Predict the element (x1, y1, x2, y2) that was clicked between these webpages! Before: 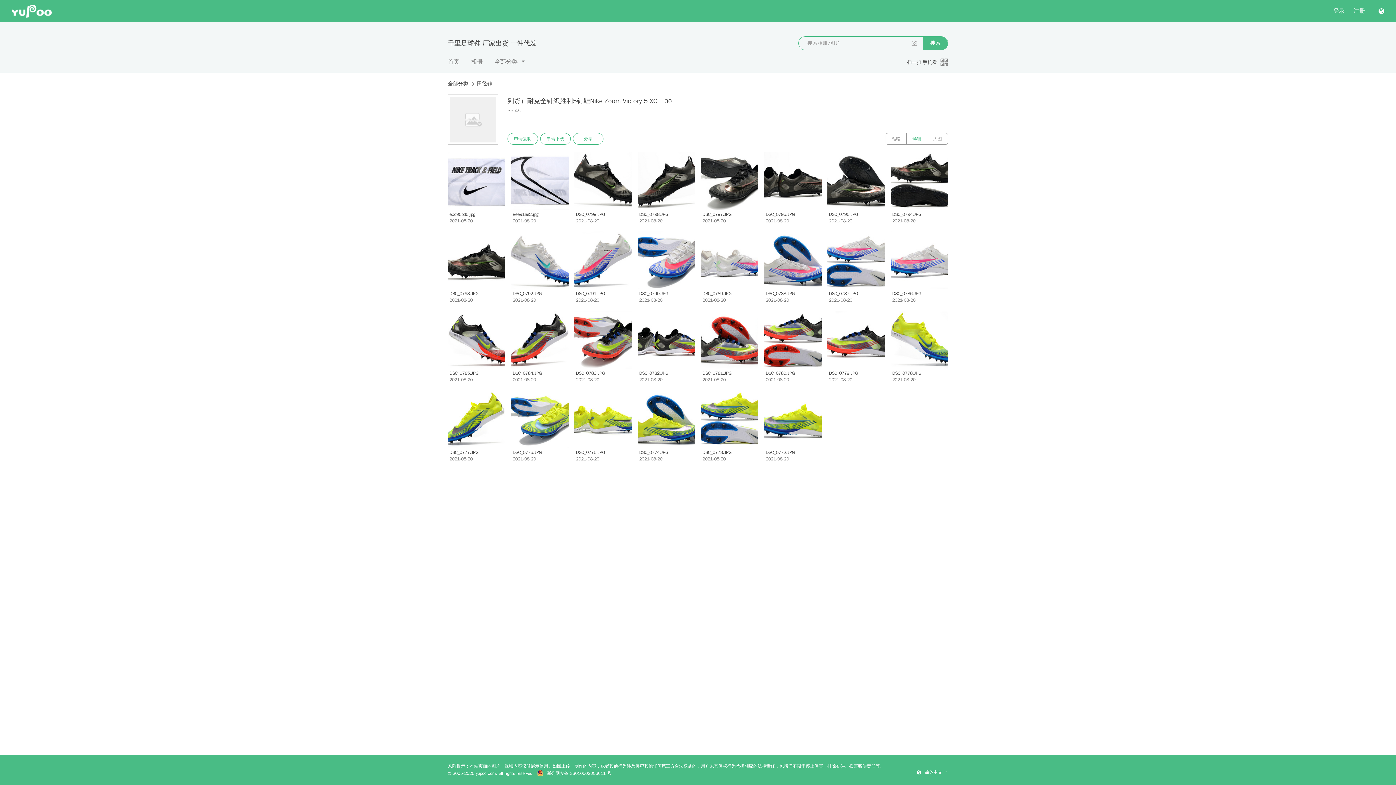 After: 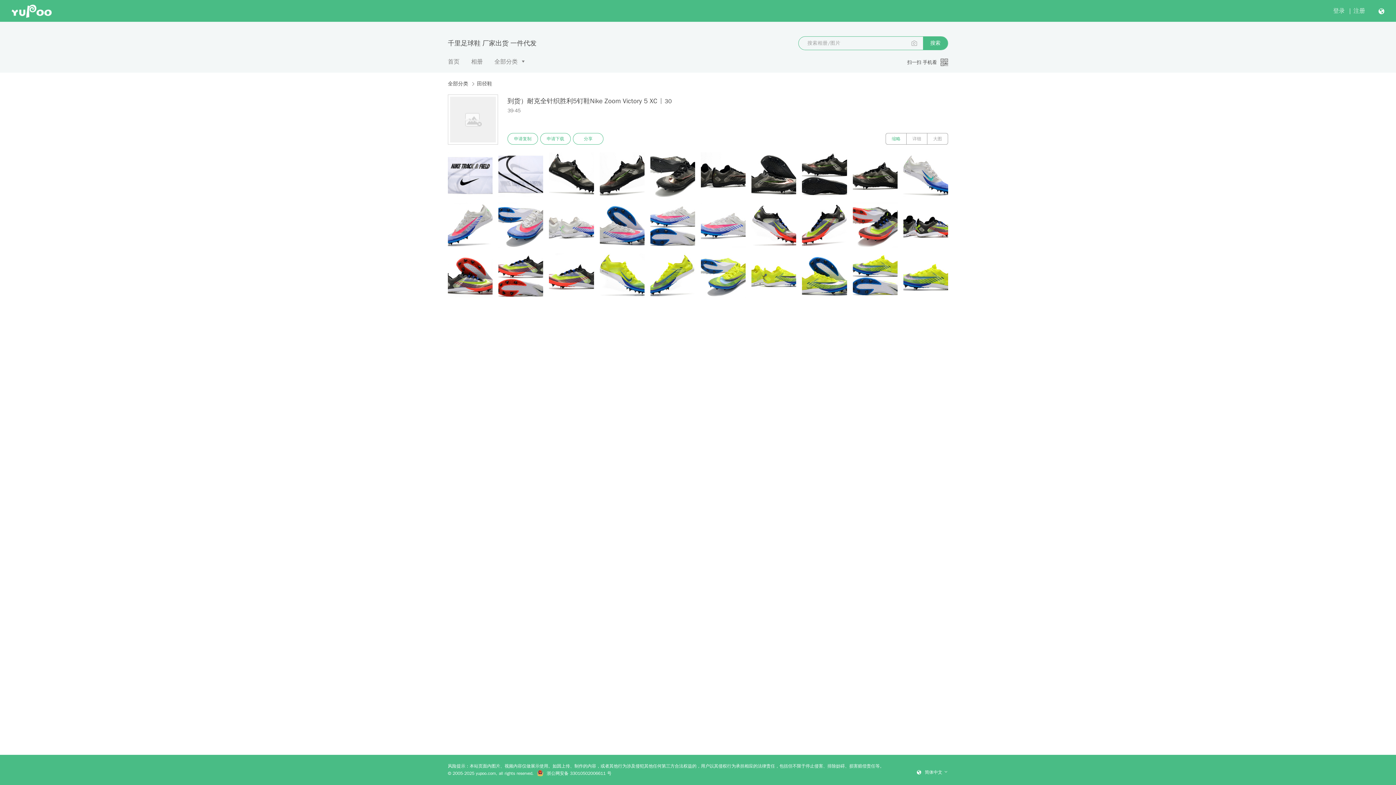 Action: label: 缩略 bbox: (885, 133, 906, 144)